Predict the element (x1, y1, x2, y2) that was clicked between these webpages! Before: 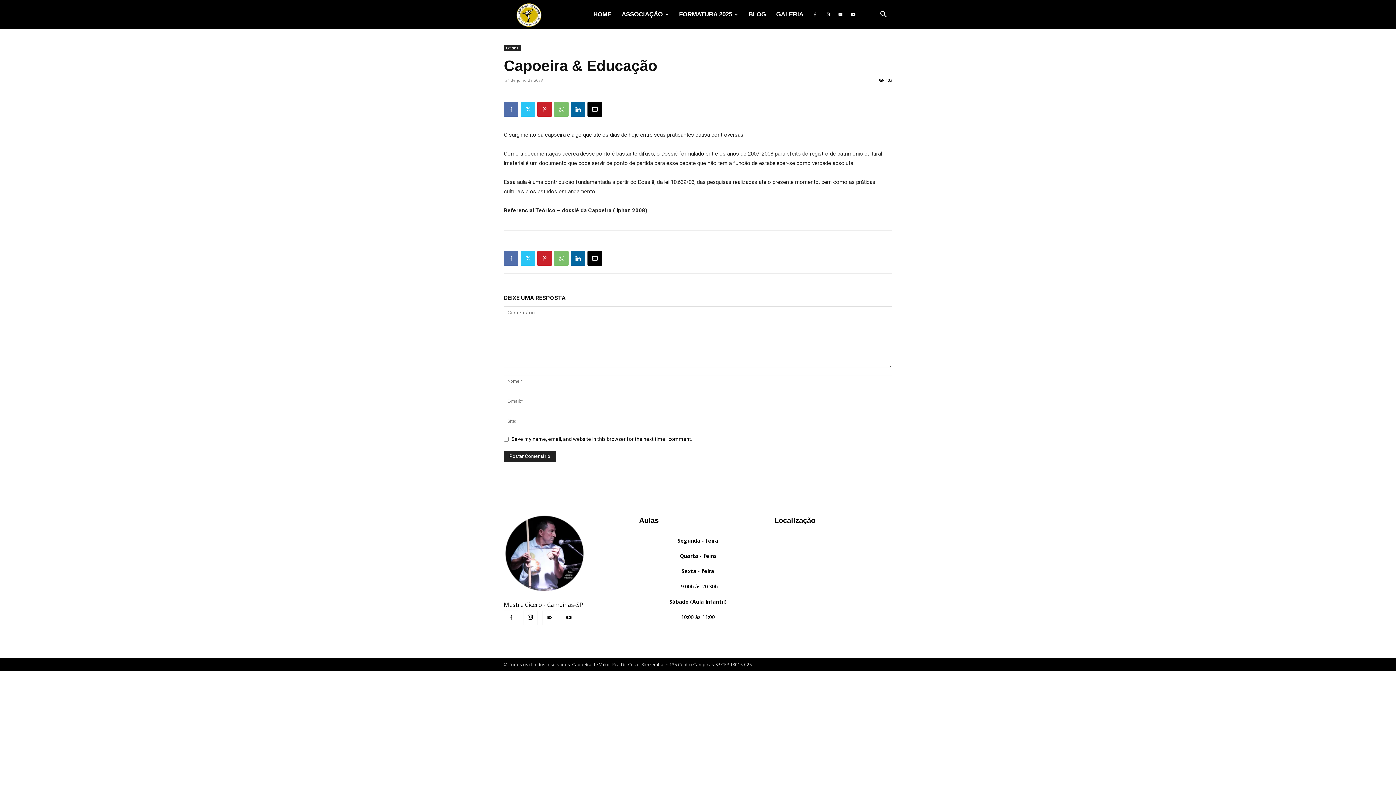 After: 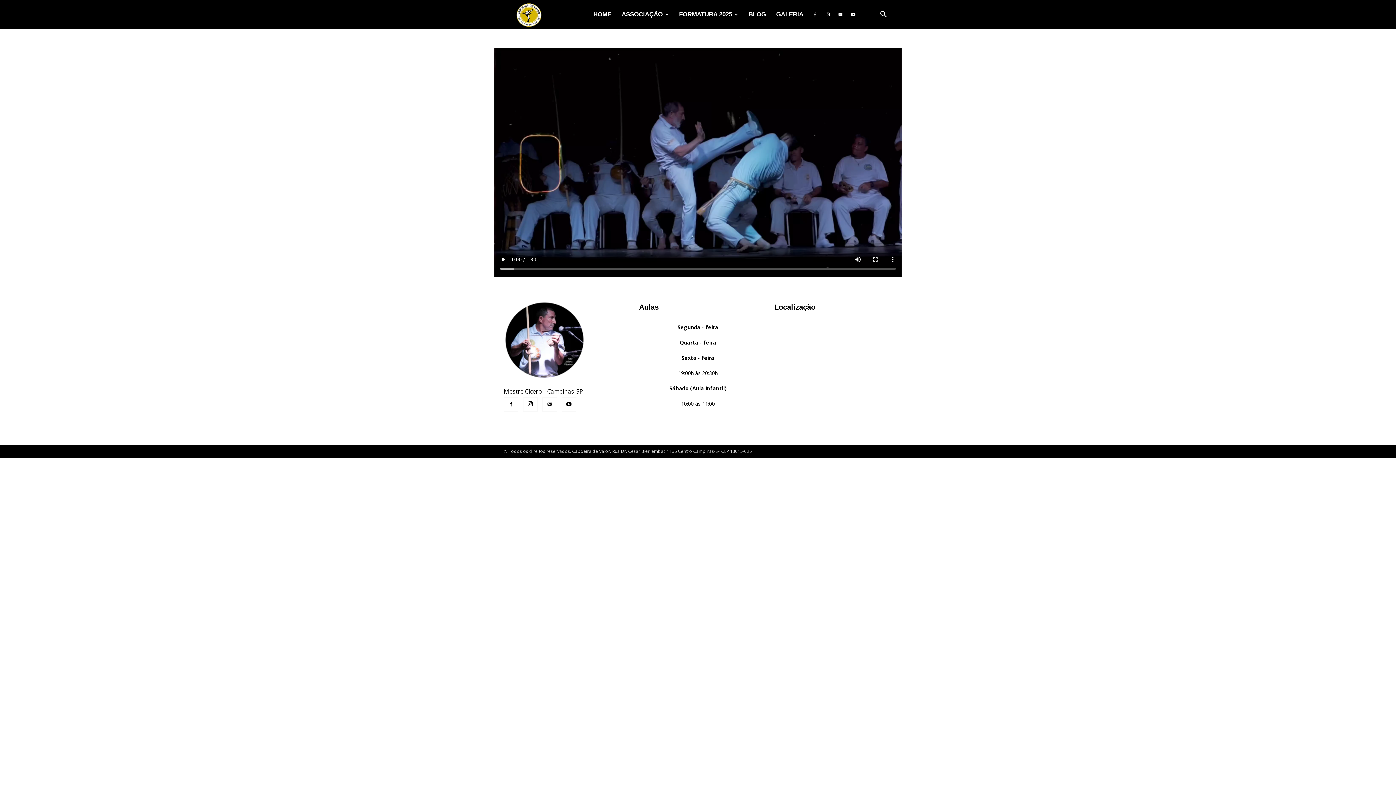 Action: bbox: (504, 0, 553, 29) label: Logo